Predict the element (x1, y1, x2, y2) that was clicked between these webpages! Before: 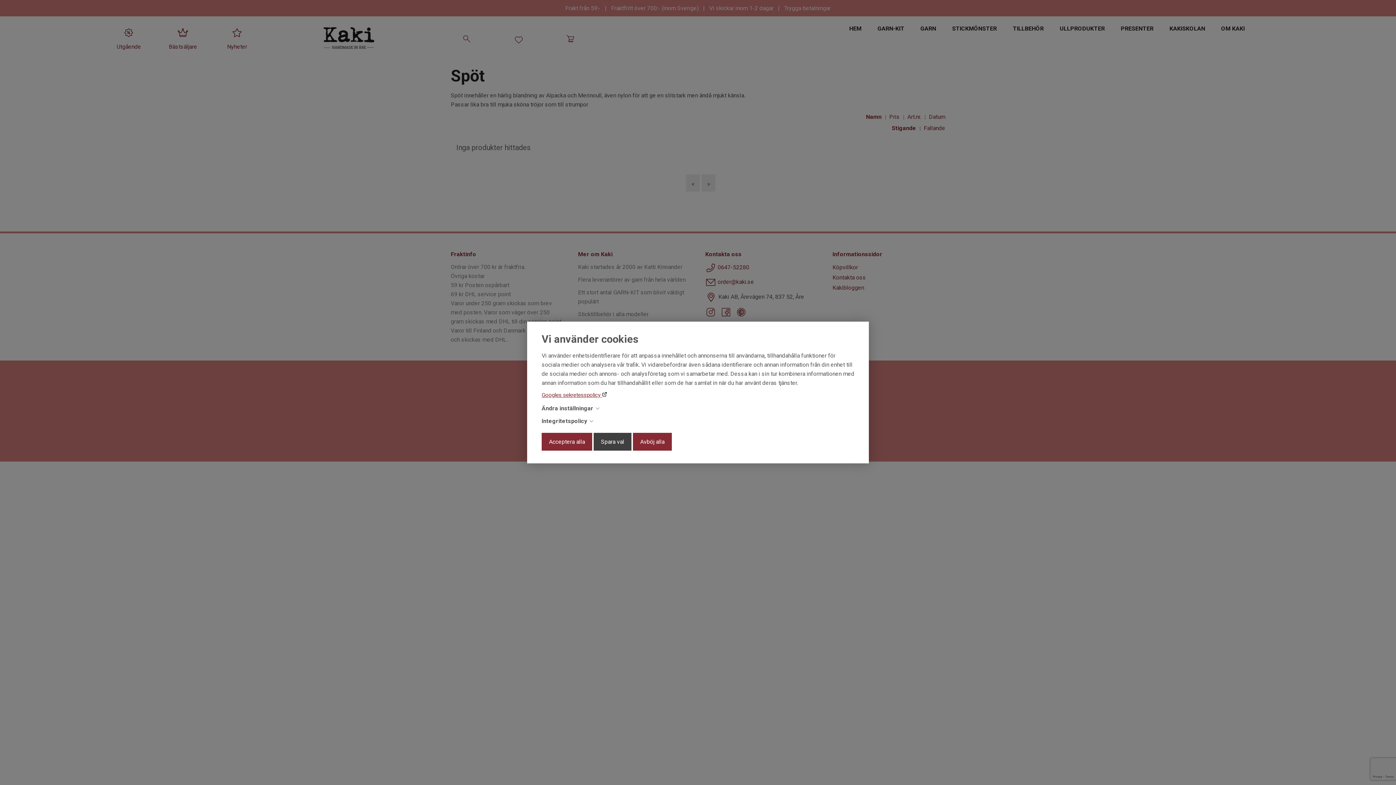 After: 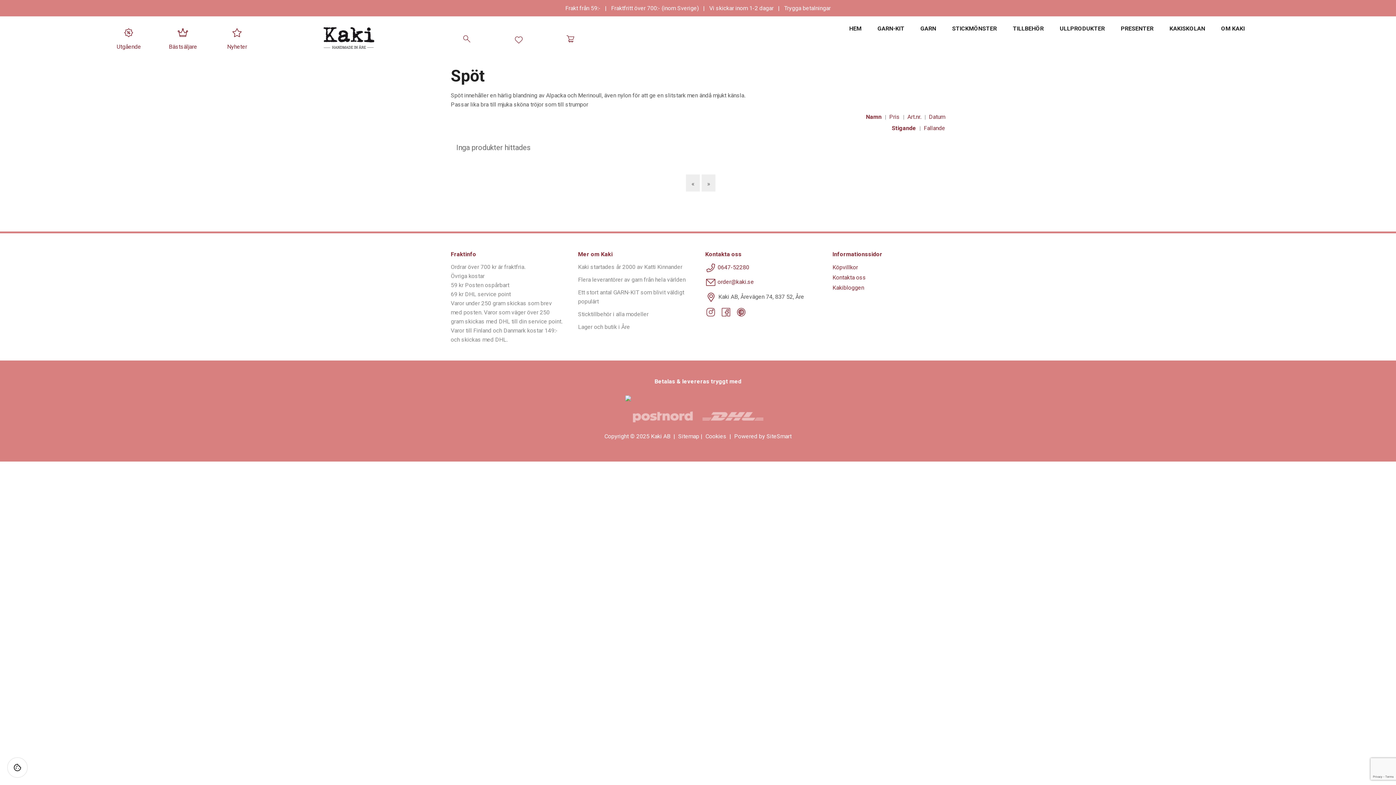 Action: bbox: (541, 433, 592, 450) label: Acceptera alla